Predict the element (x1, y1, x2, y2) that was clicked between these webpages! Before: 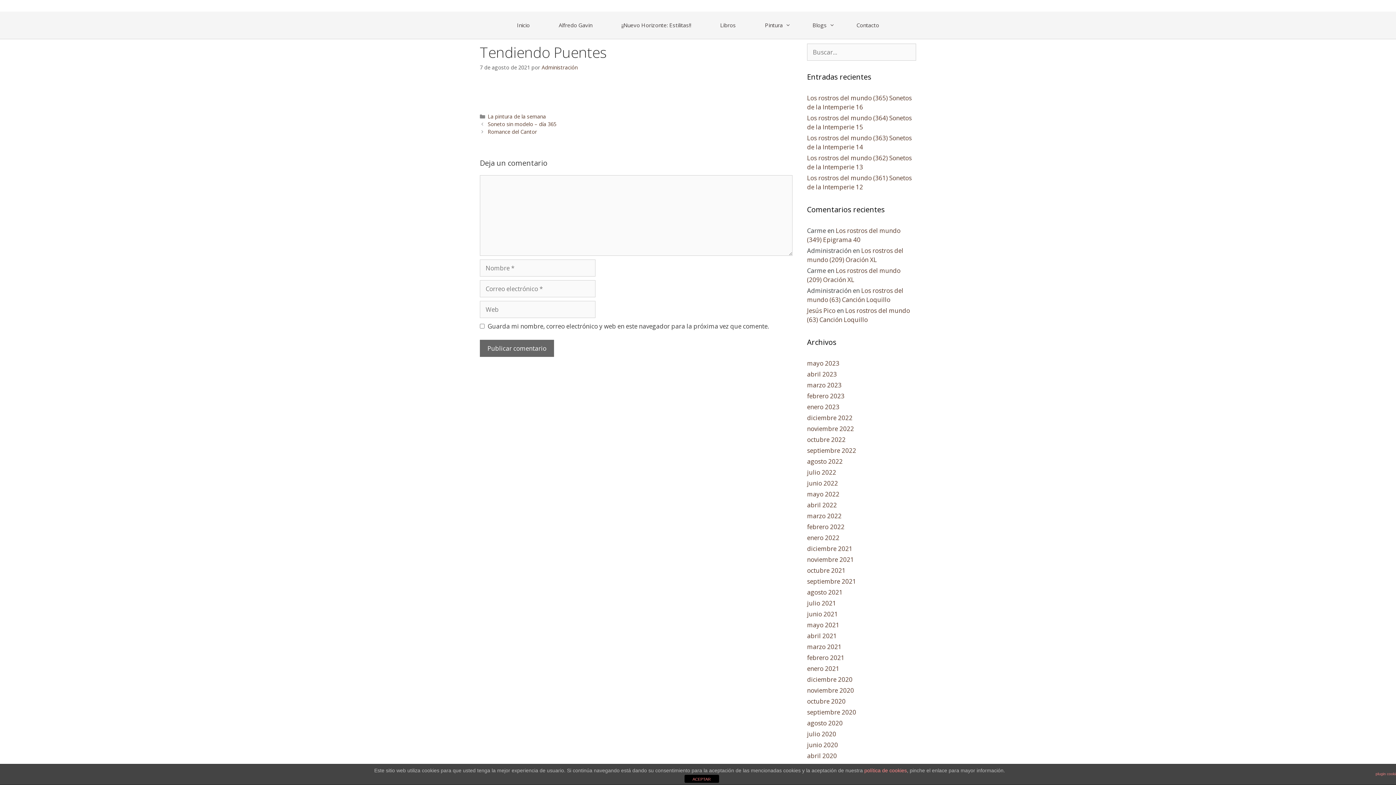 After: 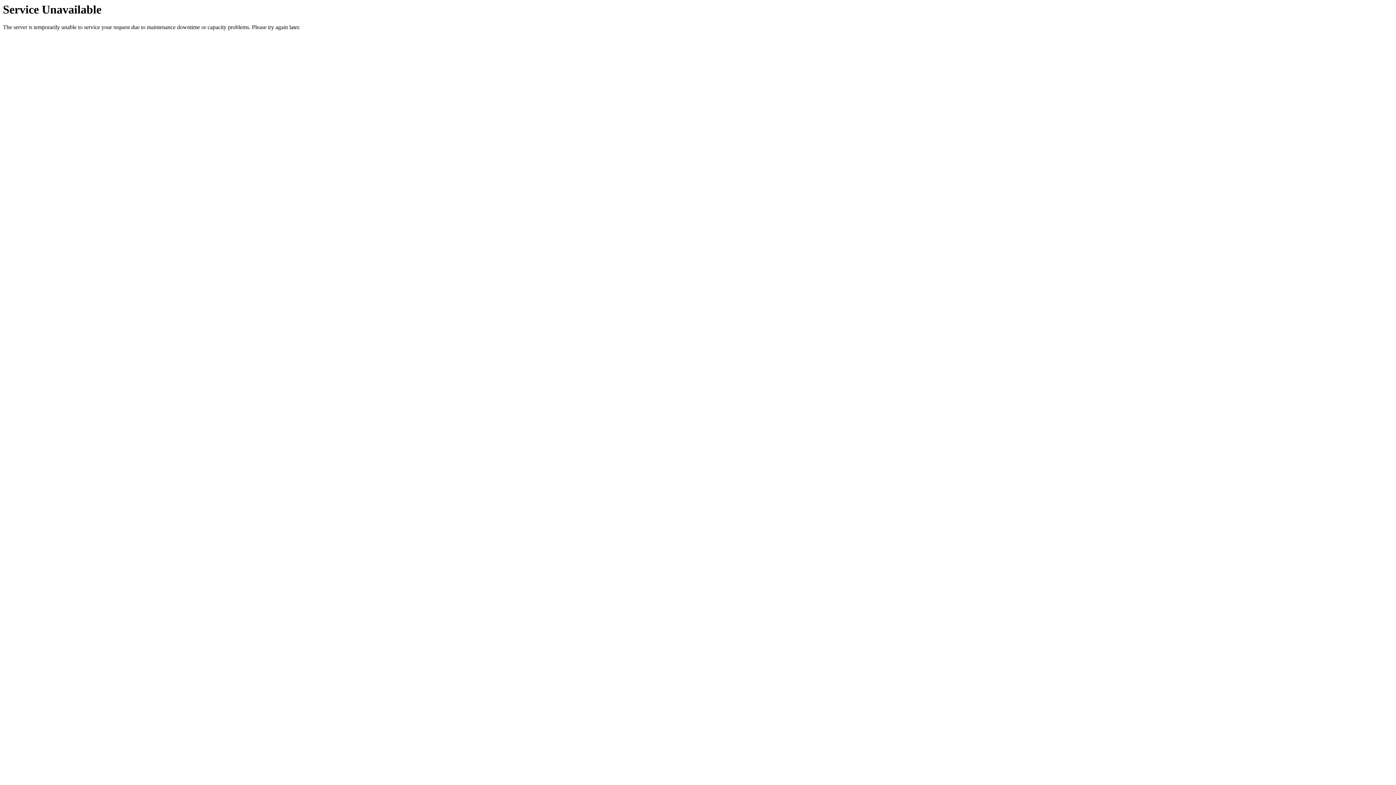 Action: label: mayo 2023 bbox: (807, 359, 839, 367)